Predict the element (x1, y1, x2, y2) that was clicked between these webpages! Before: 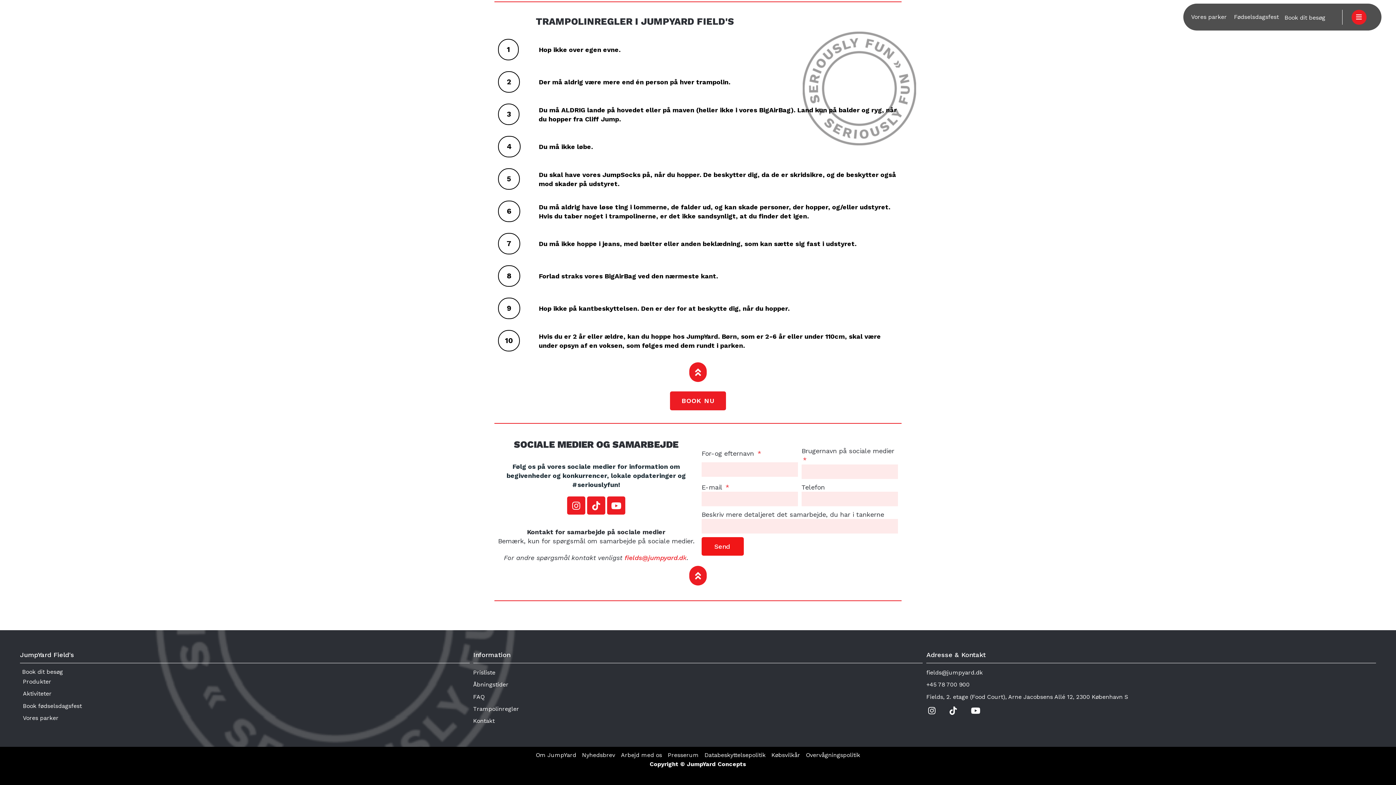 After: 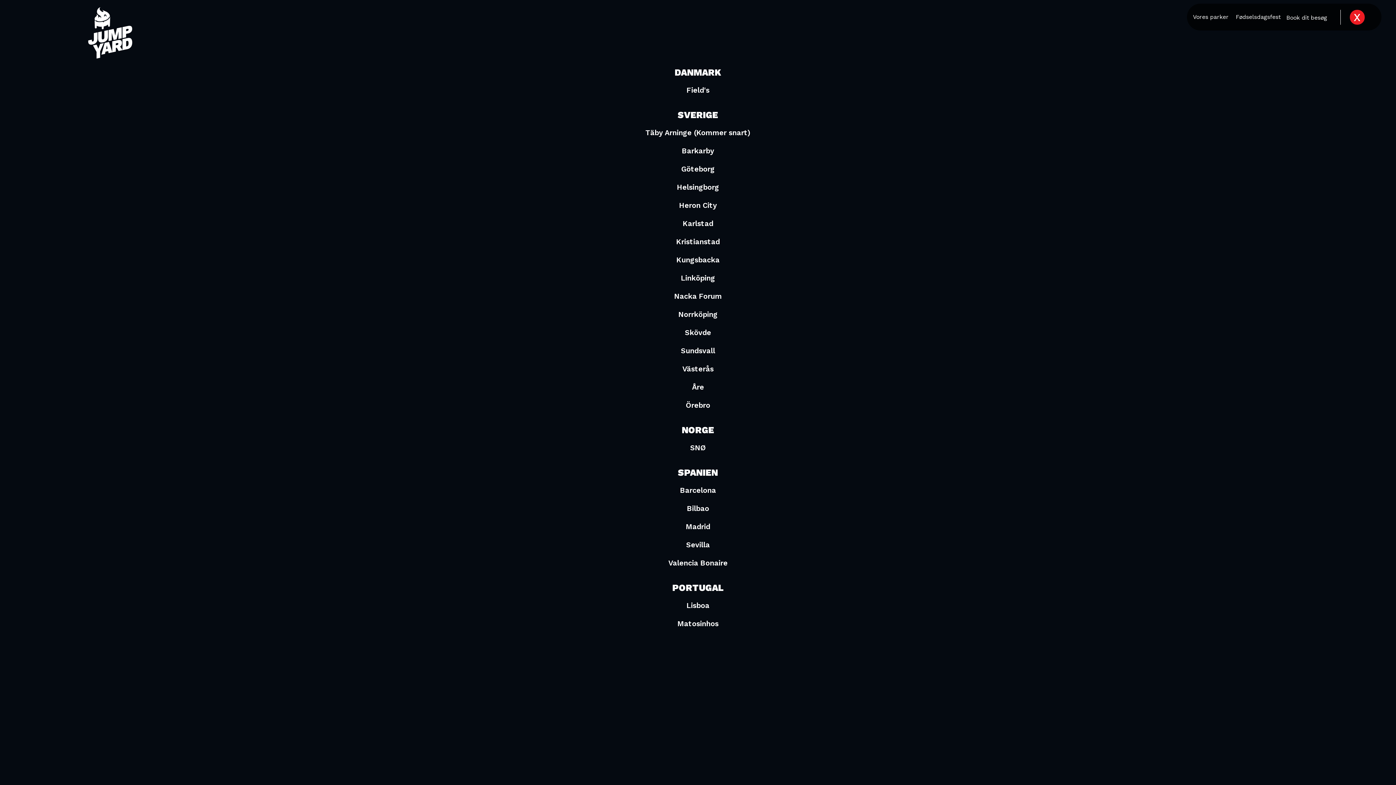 Action: bbox: (22, 712, 469, 724) label: Vores parker